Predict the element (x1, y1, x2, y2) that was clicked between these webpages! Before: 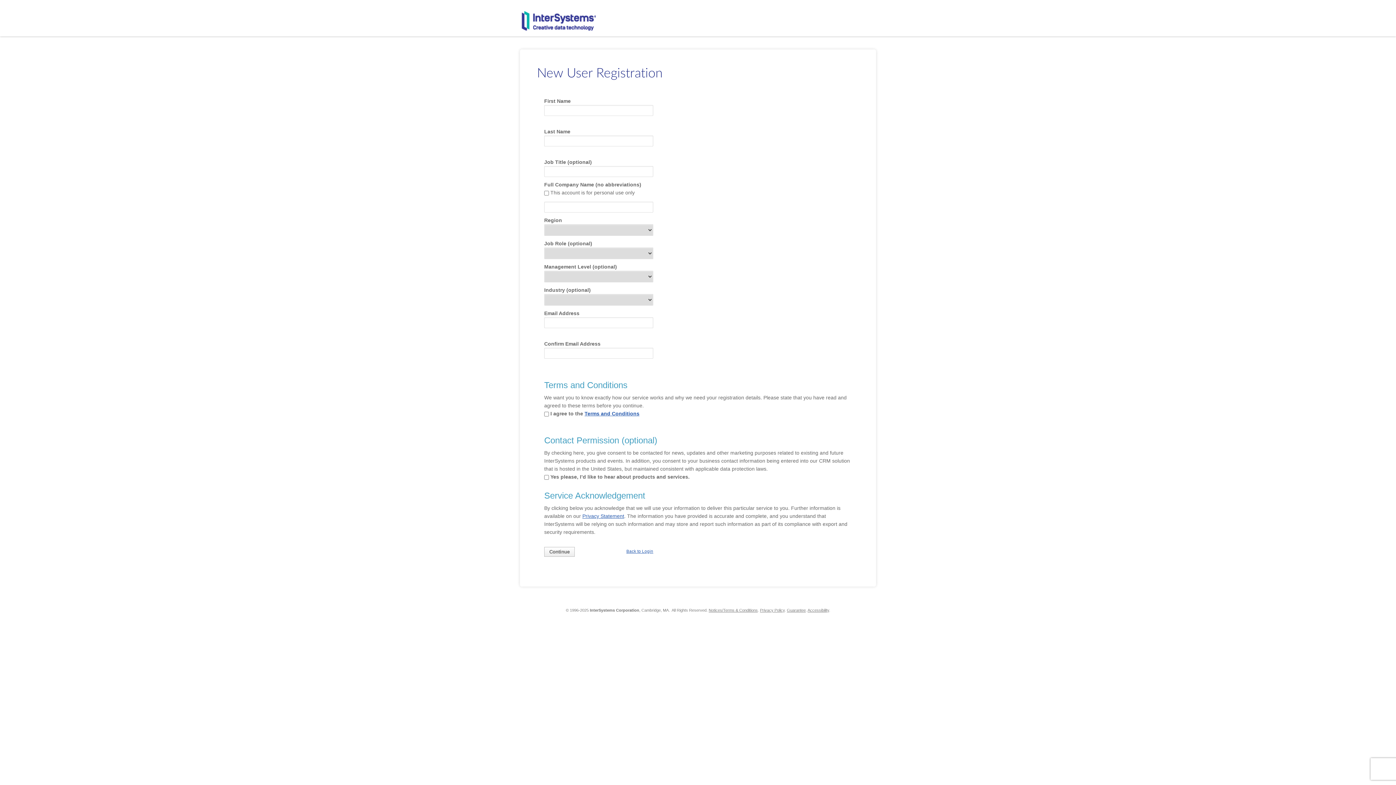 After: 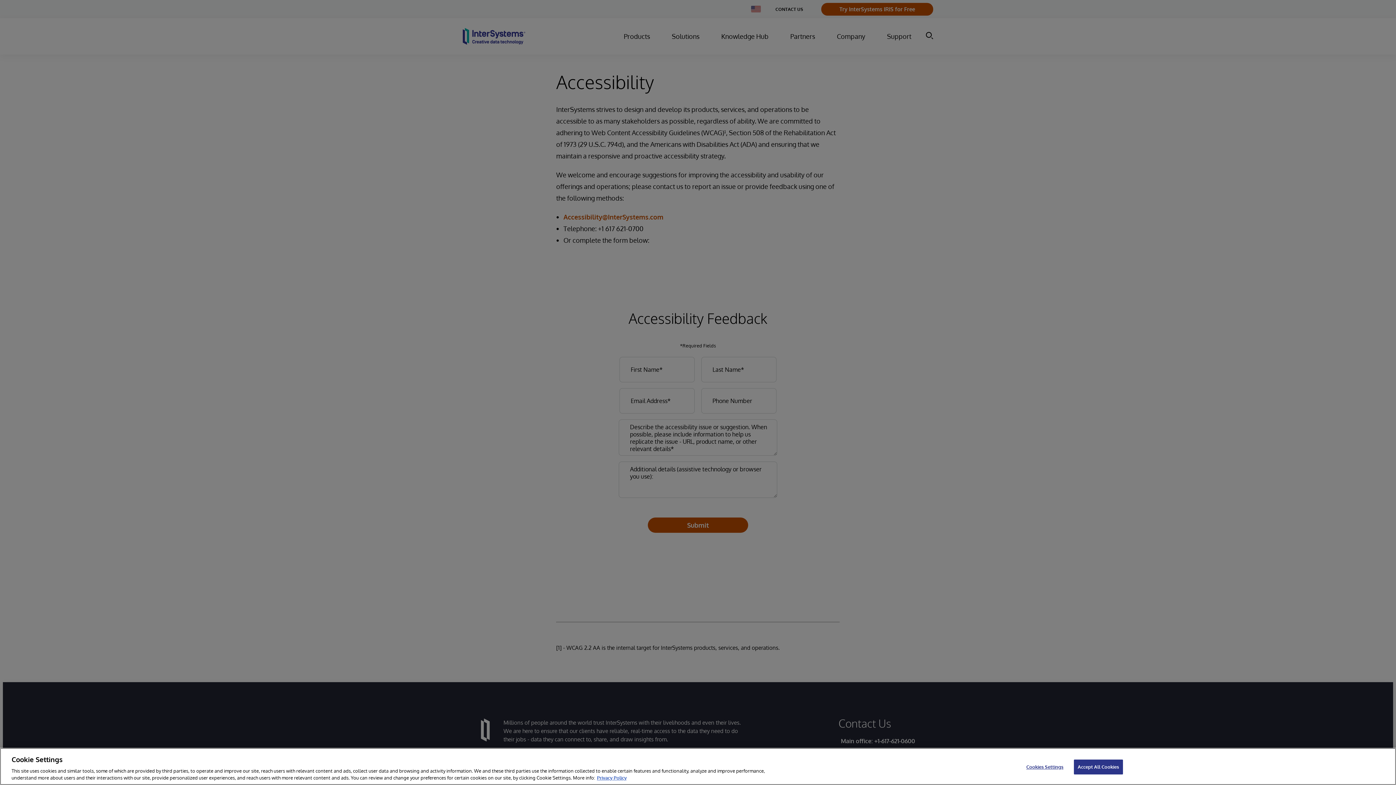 Action: bbox: (807, 608, 829, 612) label: Accessibility